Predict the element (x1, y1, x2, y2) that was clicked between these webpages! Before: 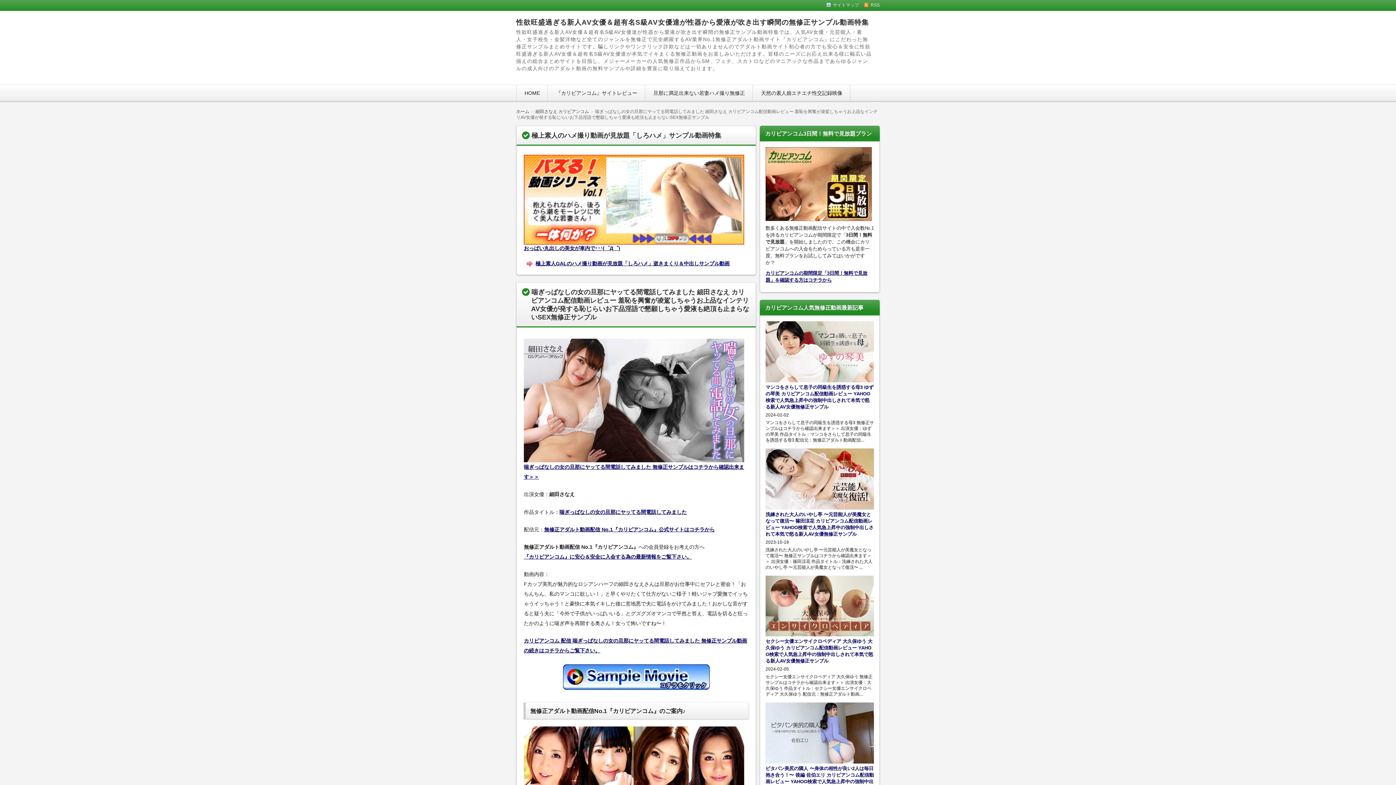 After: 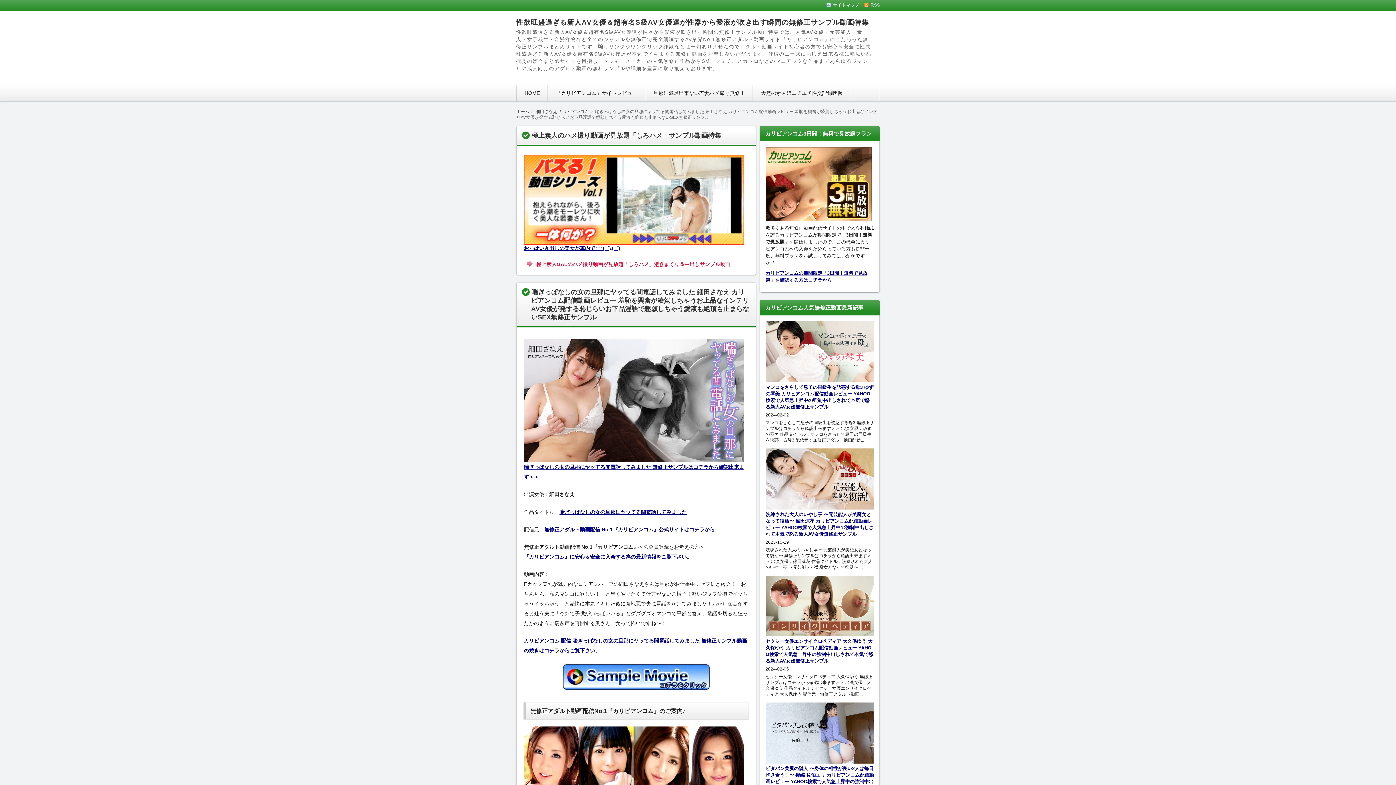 Action: label: 極上素人GALのハメ撮り動画が見放題「しろハメ」逝きまくり＆中出しサンプル動画 bbox: (535, 260, 729, 266)